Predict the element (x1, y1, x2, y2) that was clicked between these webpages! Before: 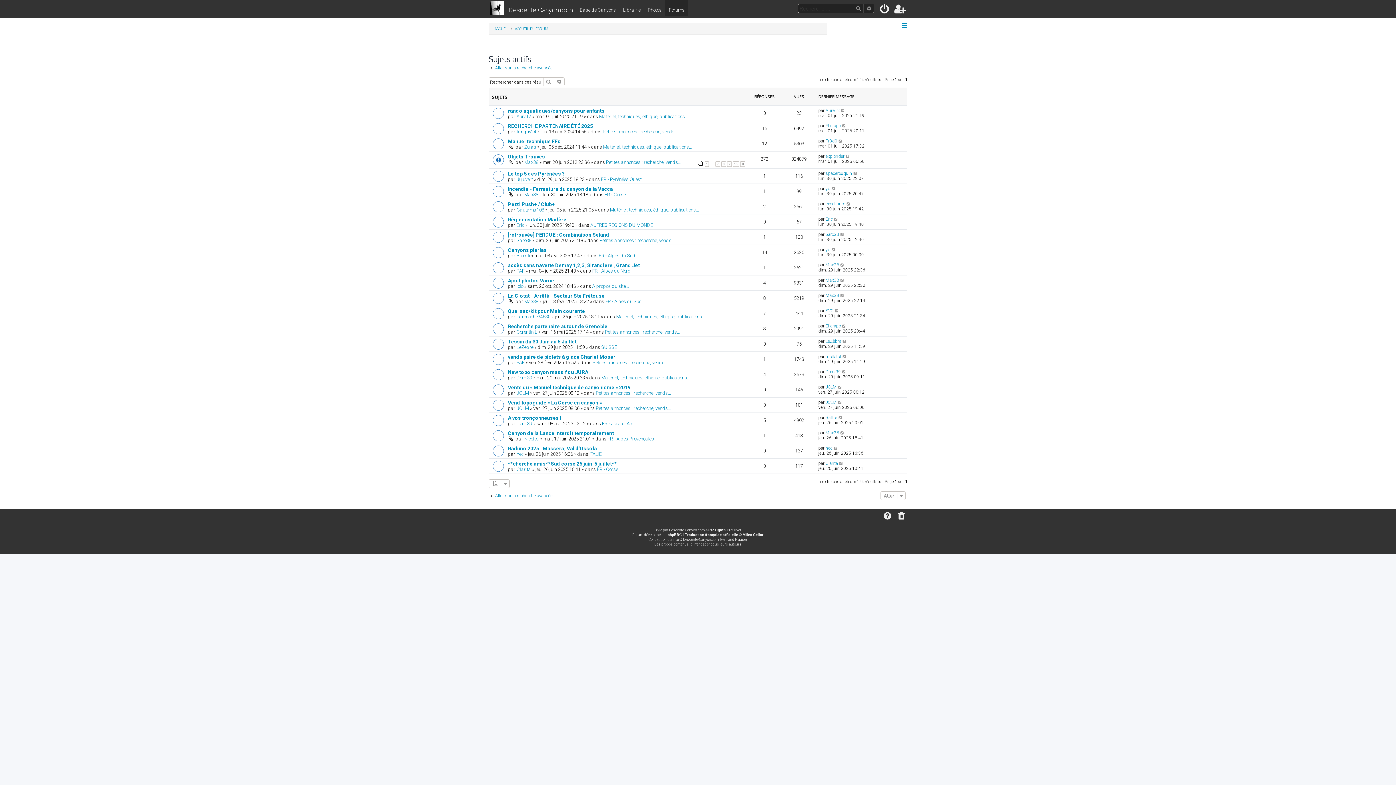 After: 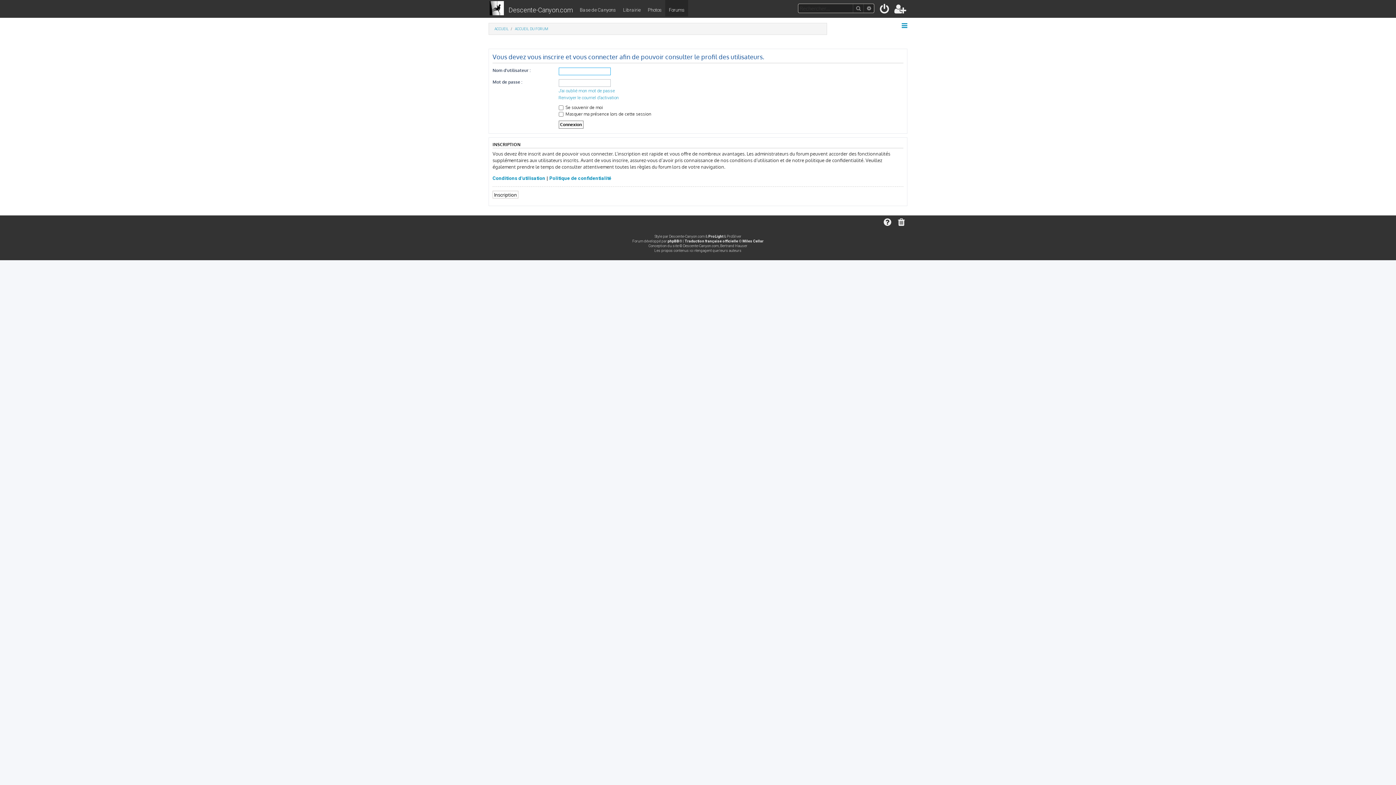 Action: bbox: (825, 277, 839, 282) label: Max38